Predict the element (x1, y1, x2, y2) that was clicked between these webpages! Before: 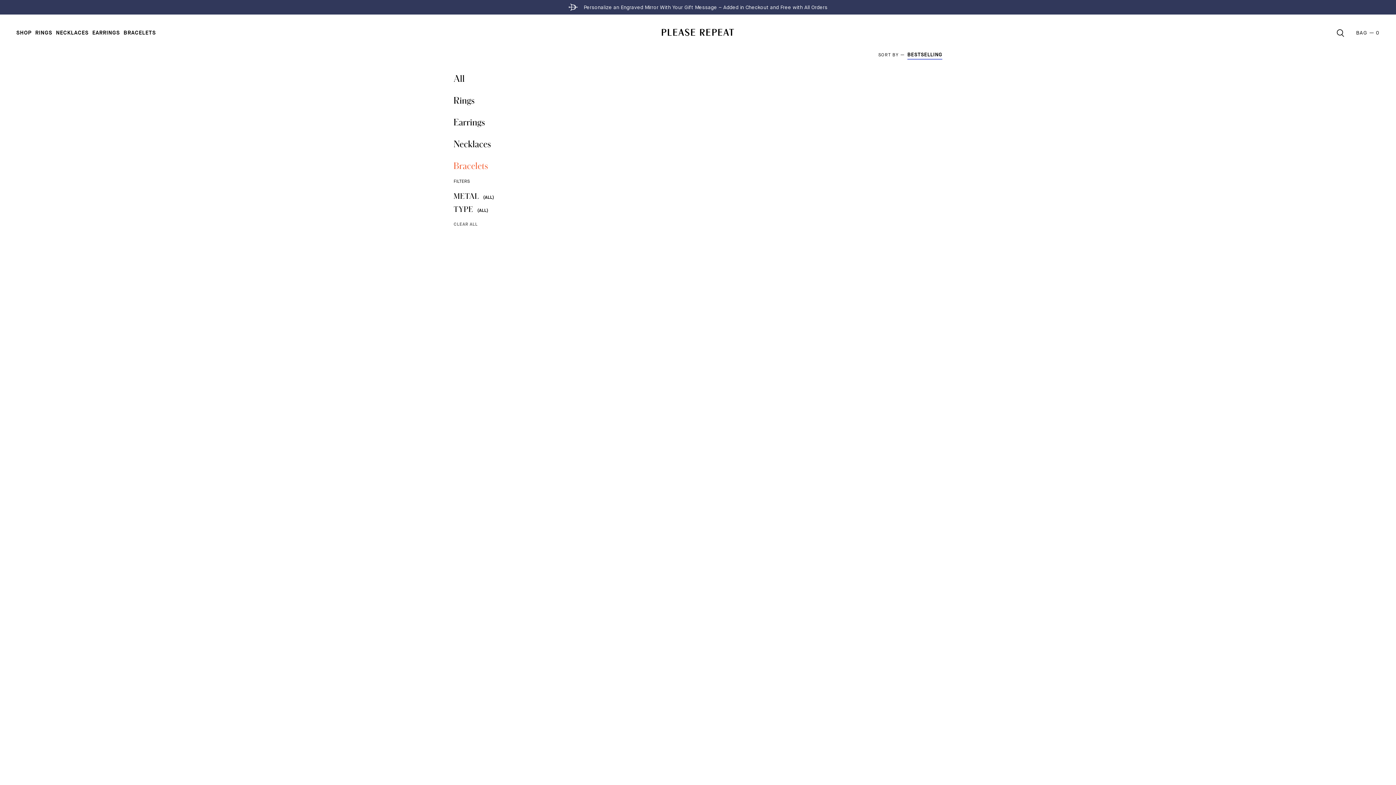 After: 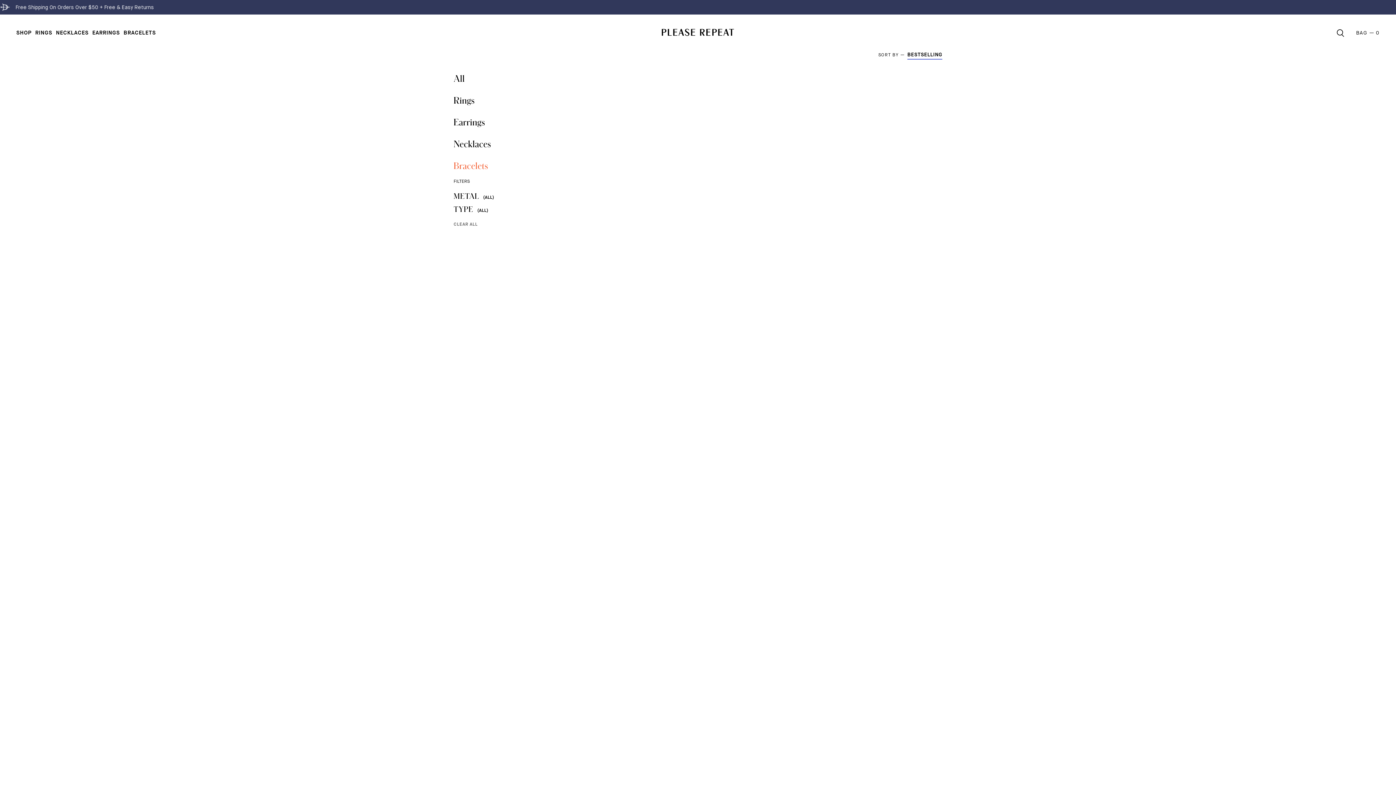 Action: bbox: (453, 138, 491, 148) label: Necklaces